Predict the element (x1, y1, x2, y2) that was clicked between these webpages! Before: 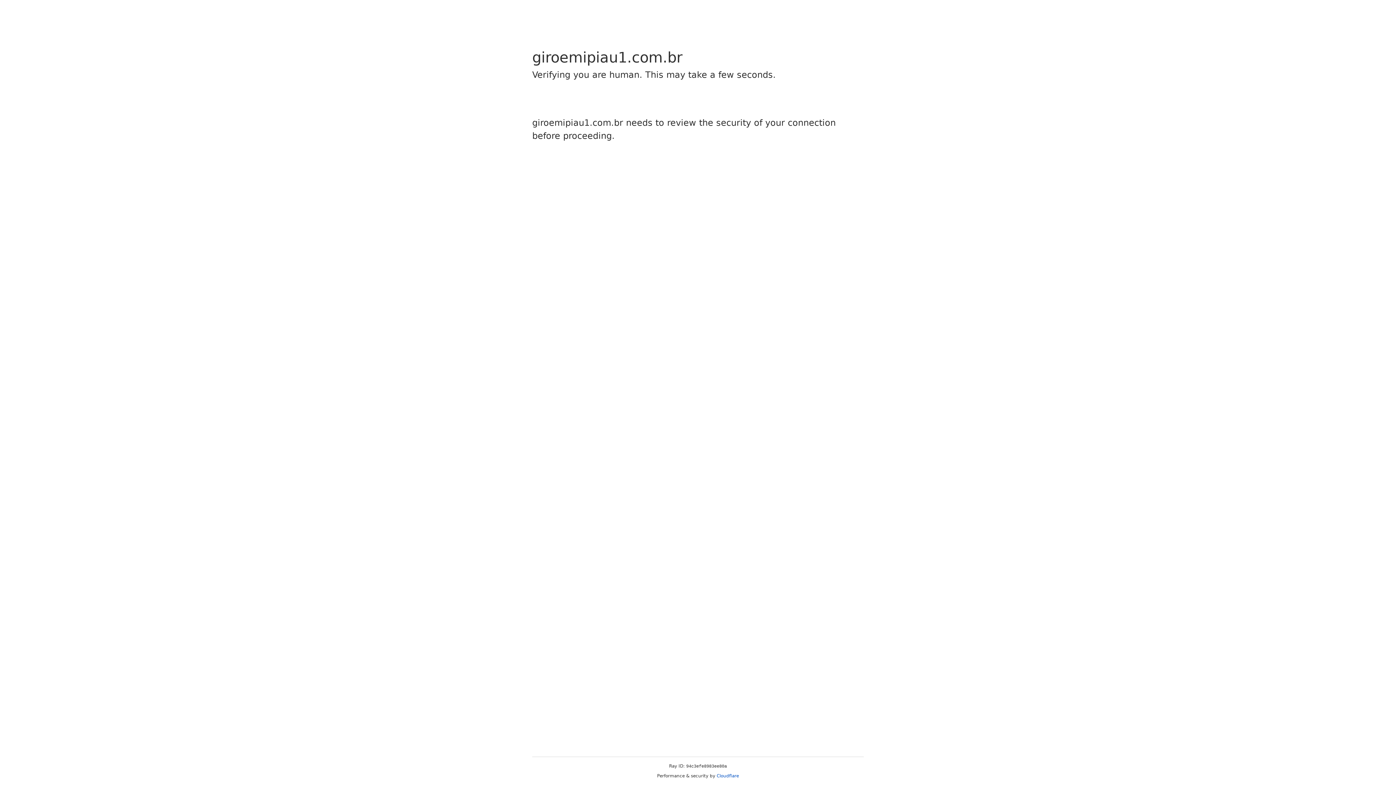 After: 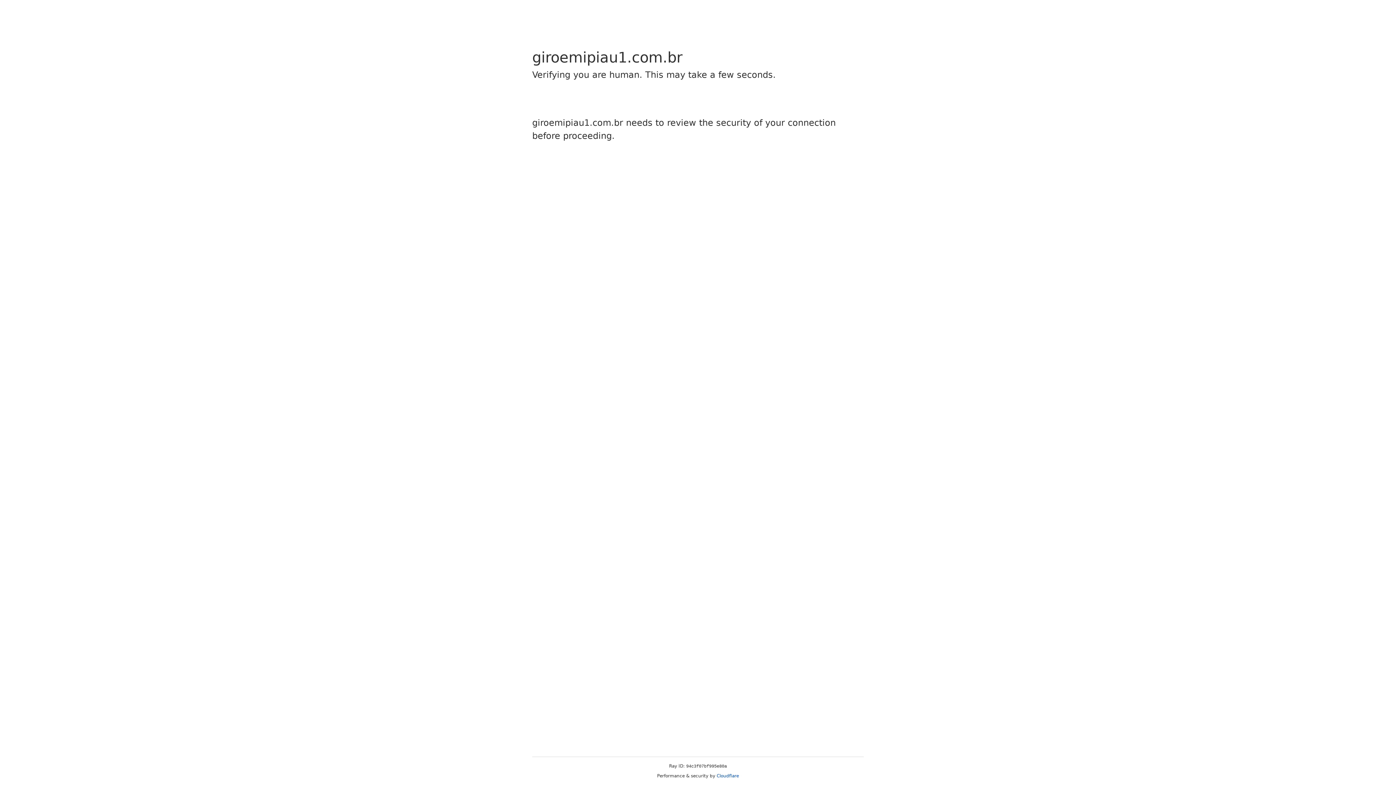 Action: bbox: (716, 773, 739, 778) label: Cloudflare